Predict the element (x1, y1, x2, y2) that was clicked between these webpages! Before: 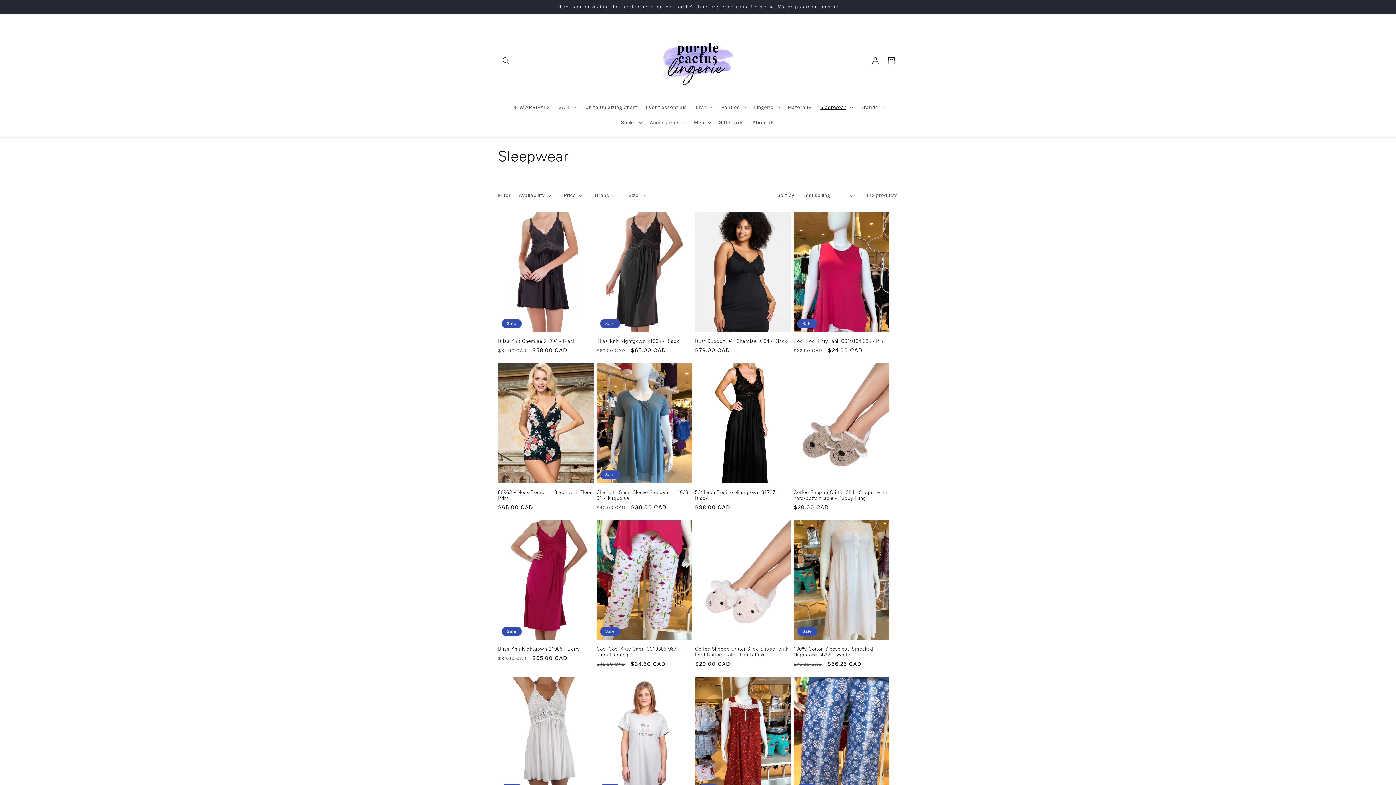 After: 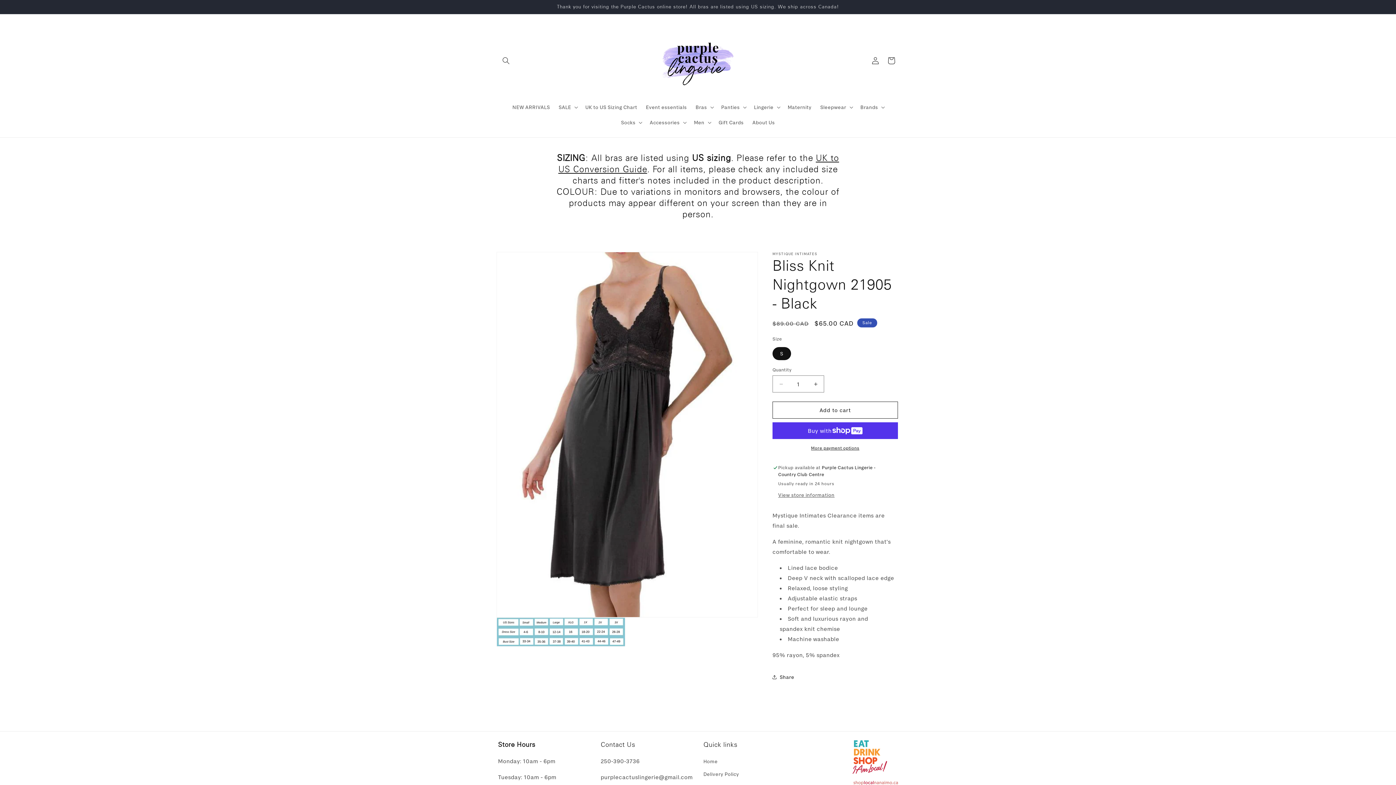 Action: bbox: (596, 338, 692, 343) label: Bliss Knit Nightgown 21905 - Black